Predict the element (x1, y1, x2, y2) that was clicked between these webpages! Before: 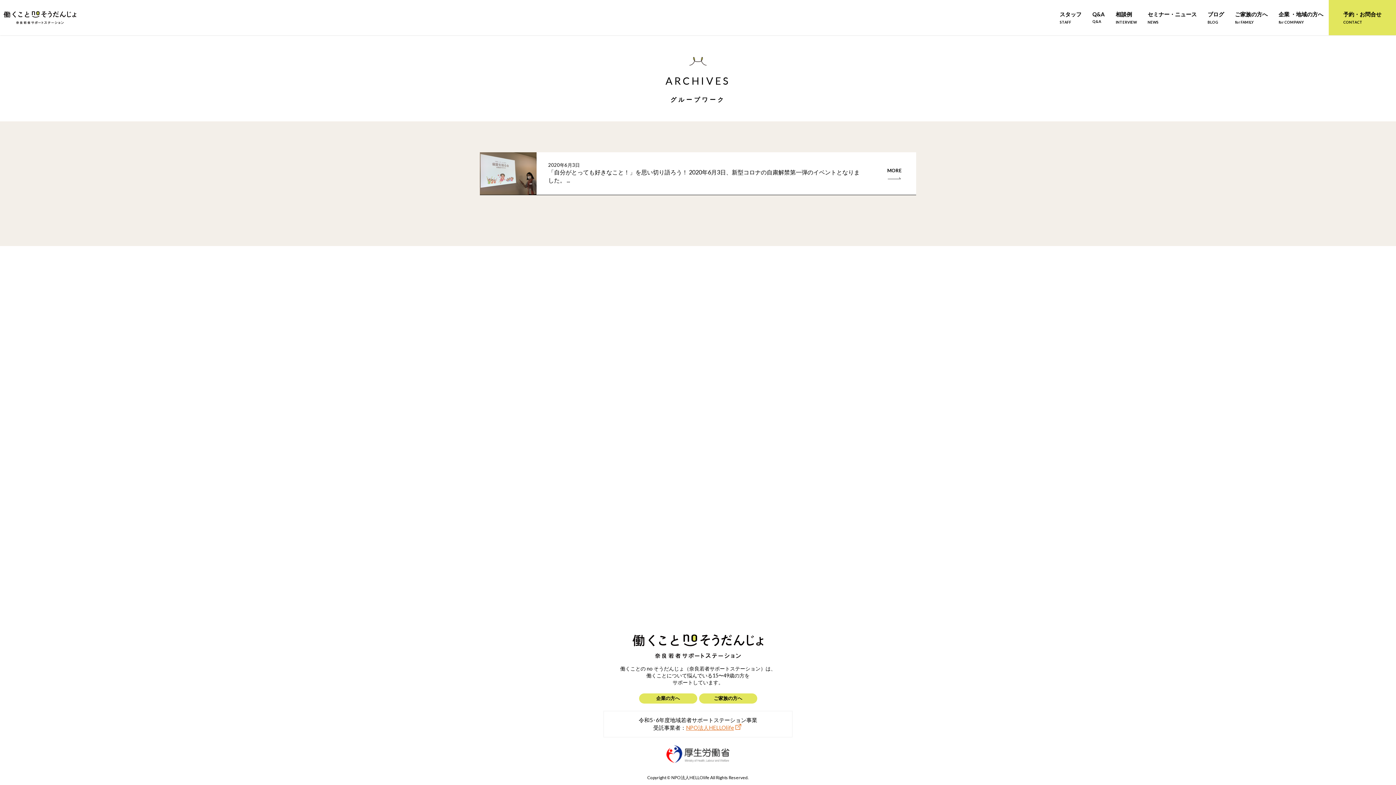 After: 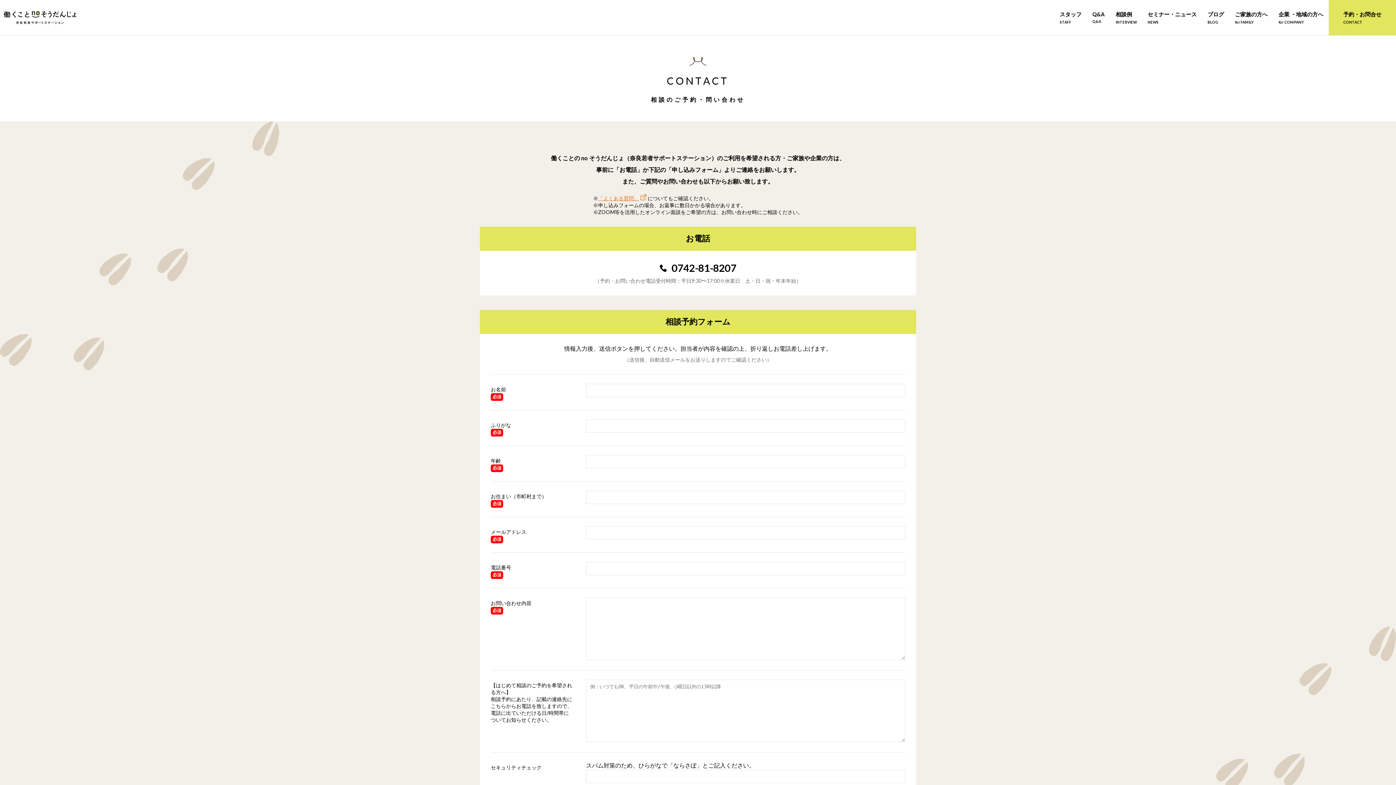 Action: bbox: (1329, 0, 1396, 35) label: 予約・お問合せ
CONTACT